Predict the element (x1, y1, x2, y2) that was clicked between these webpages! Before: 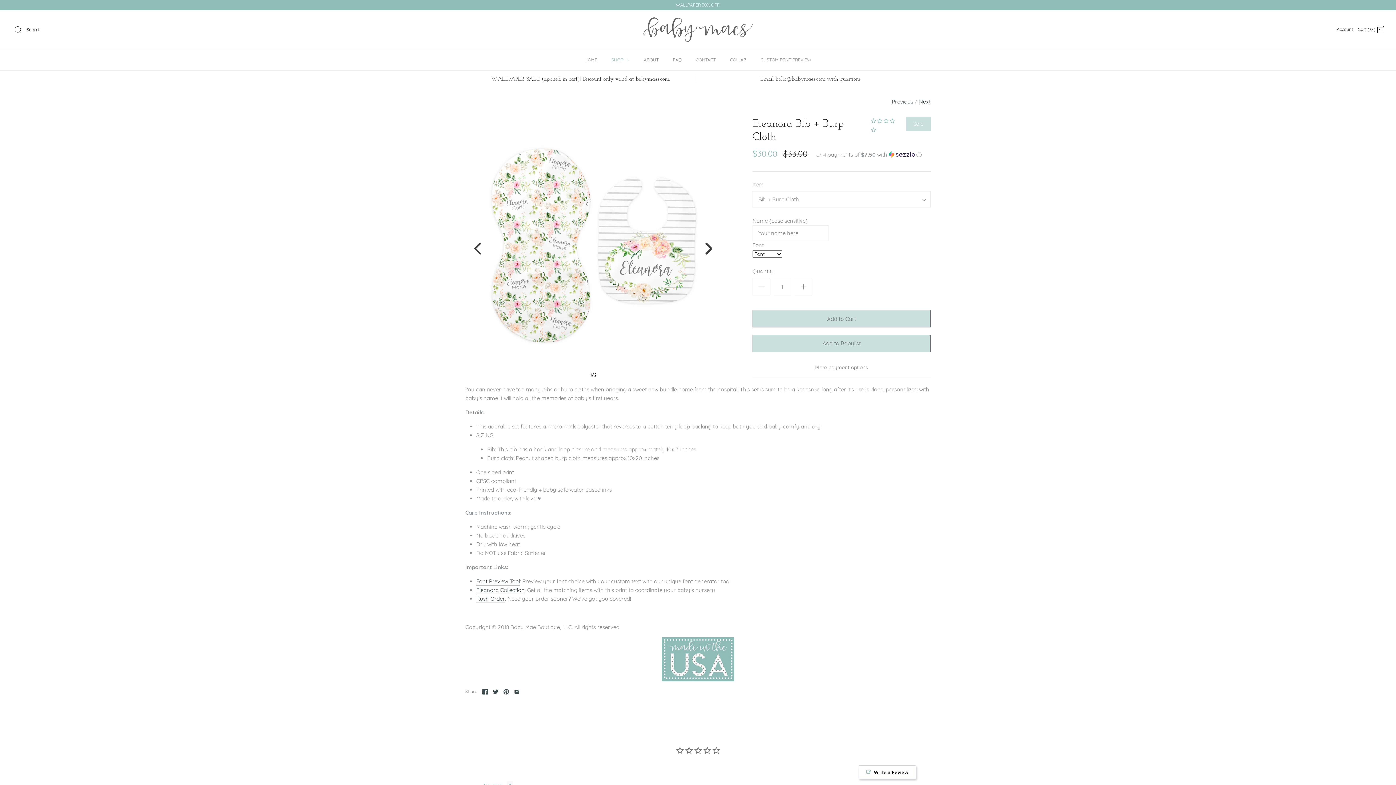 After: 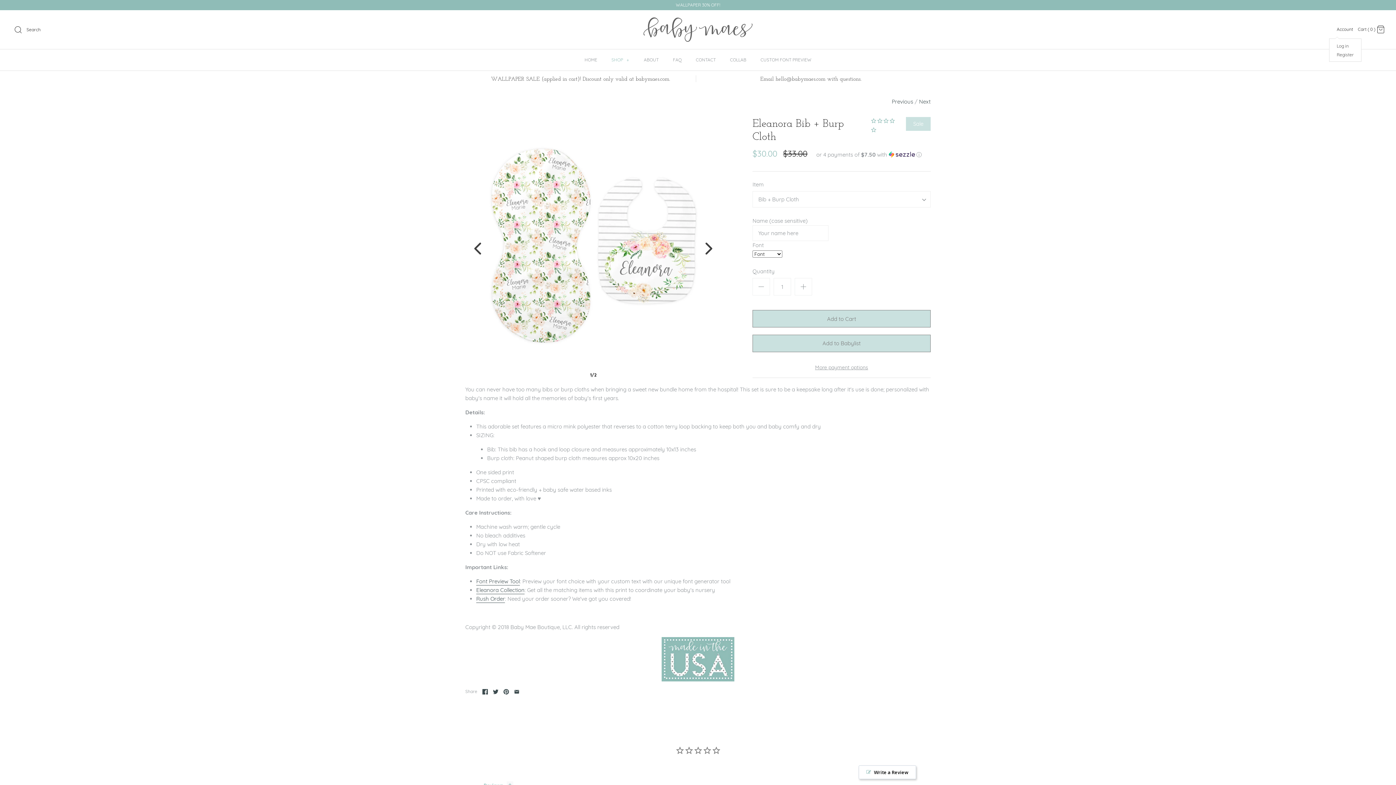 Action: bbox: (1337, 22, 1353, 36) label: Account